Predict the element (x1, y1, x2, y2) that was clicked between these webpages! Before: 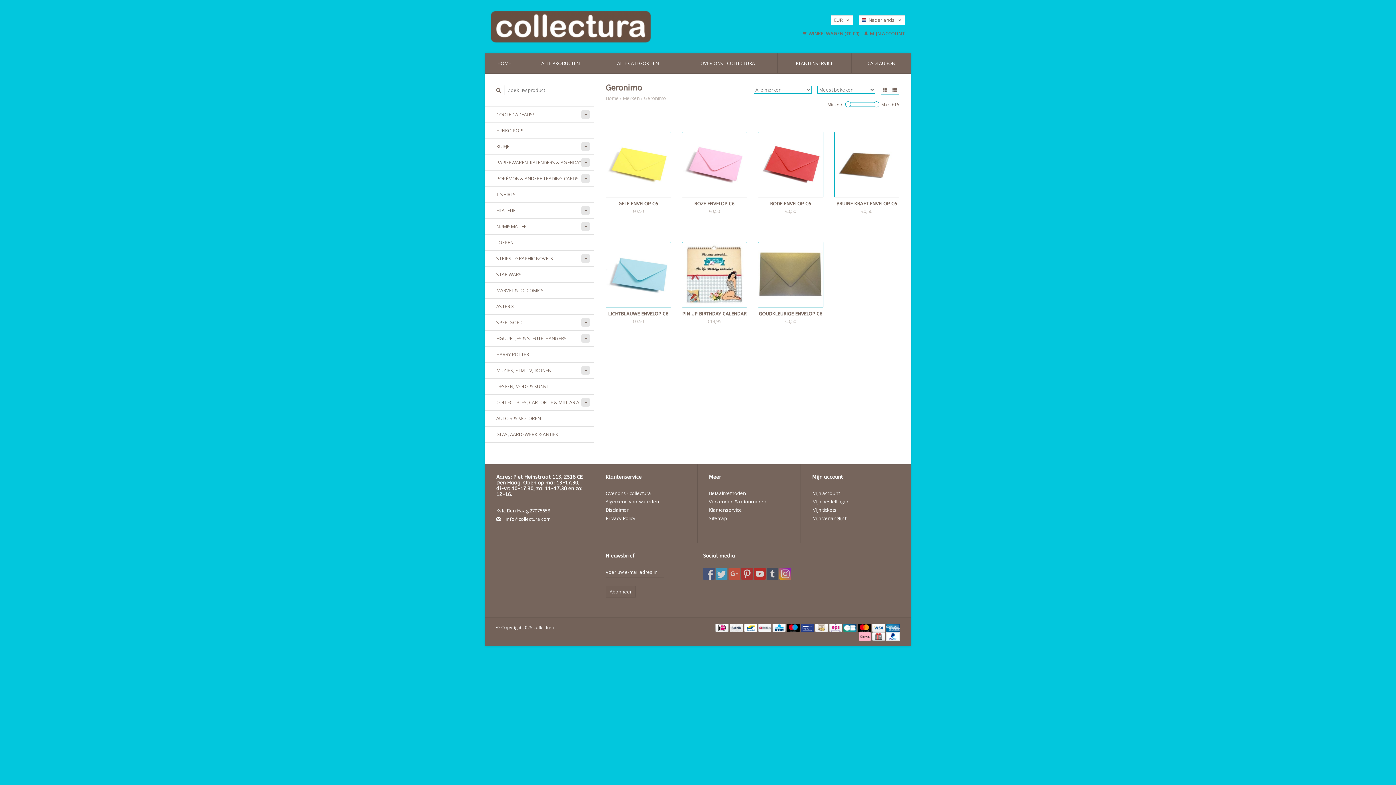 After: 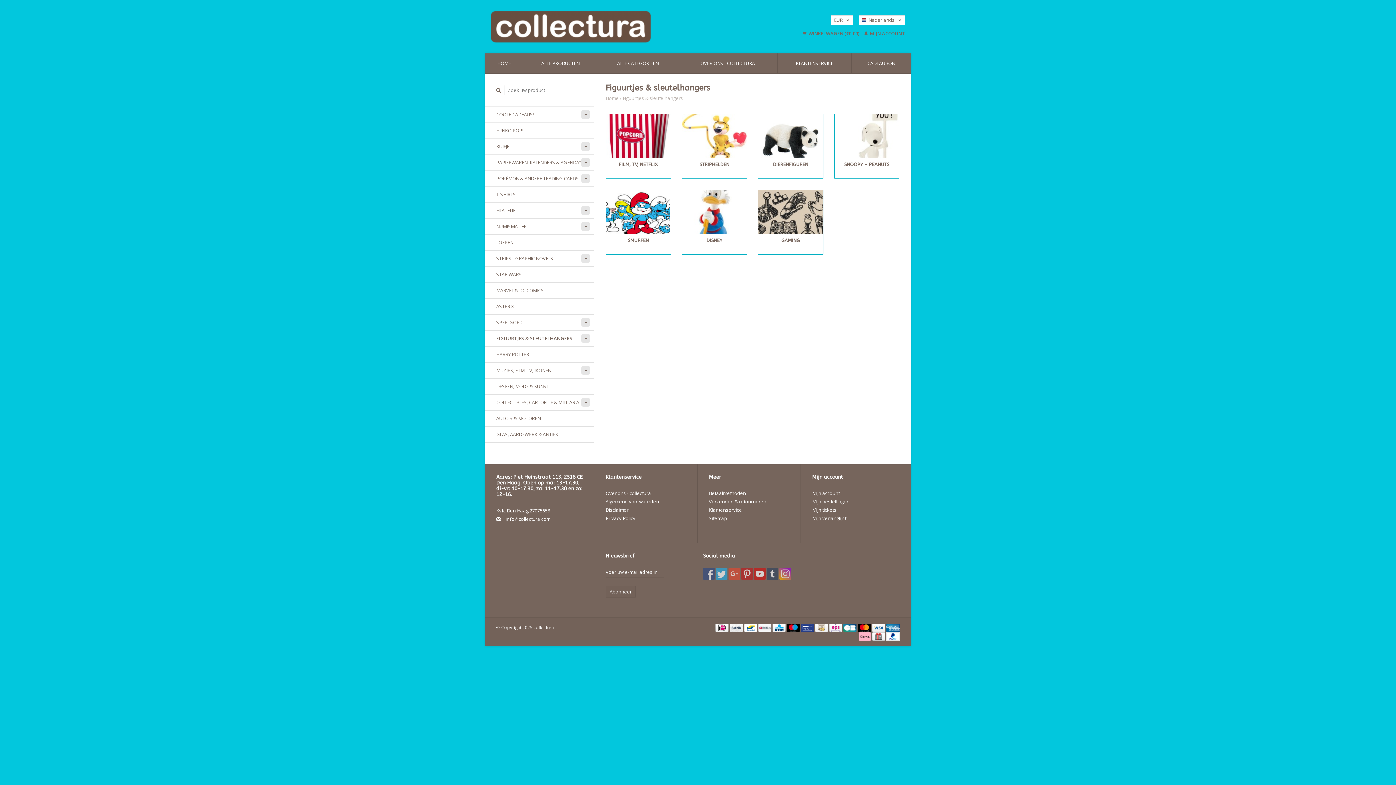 Action: label: FIGUURTJES & SLEUTELHANGERS bbox: (485, 330, 594, 346)